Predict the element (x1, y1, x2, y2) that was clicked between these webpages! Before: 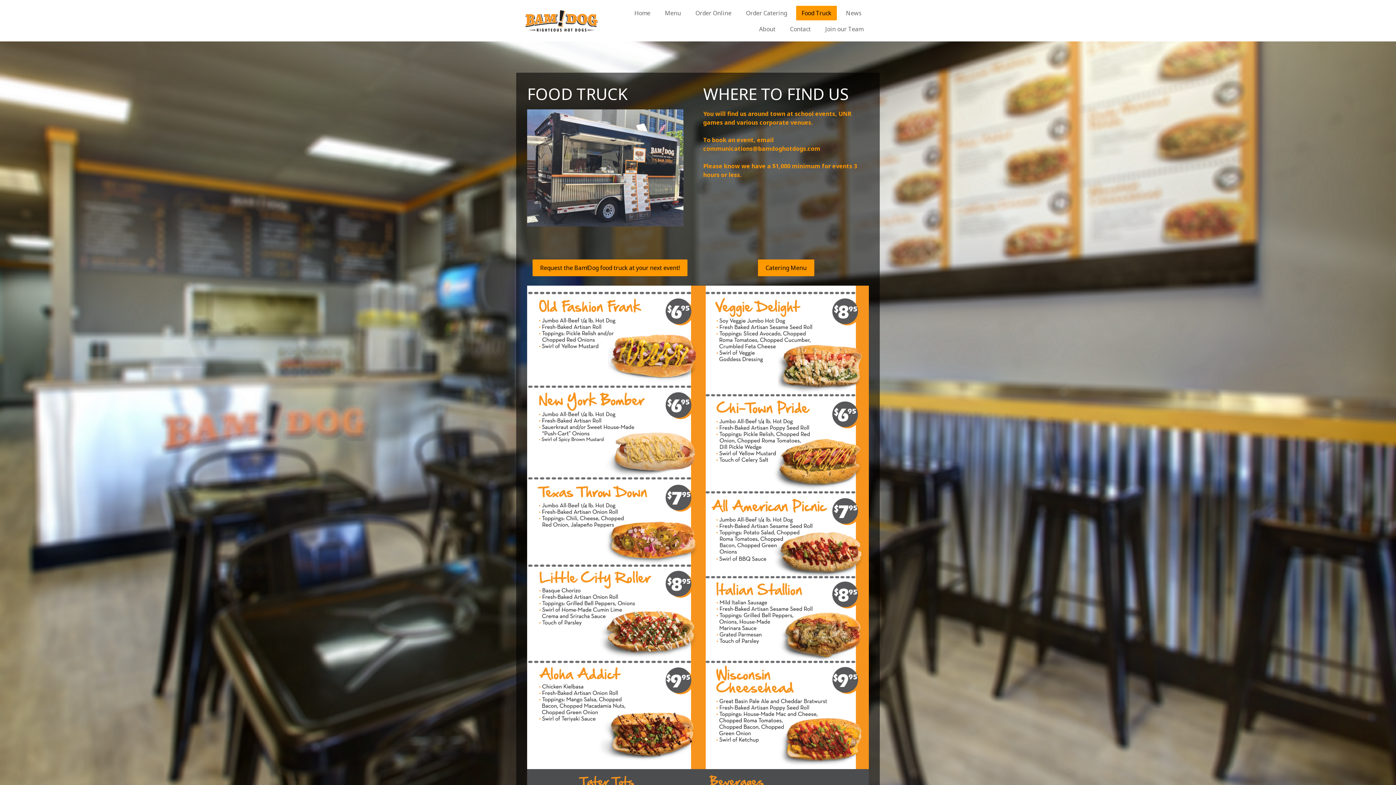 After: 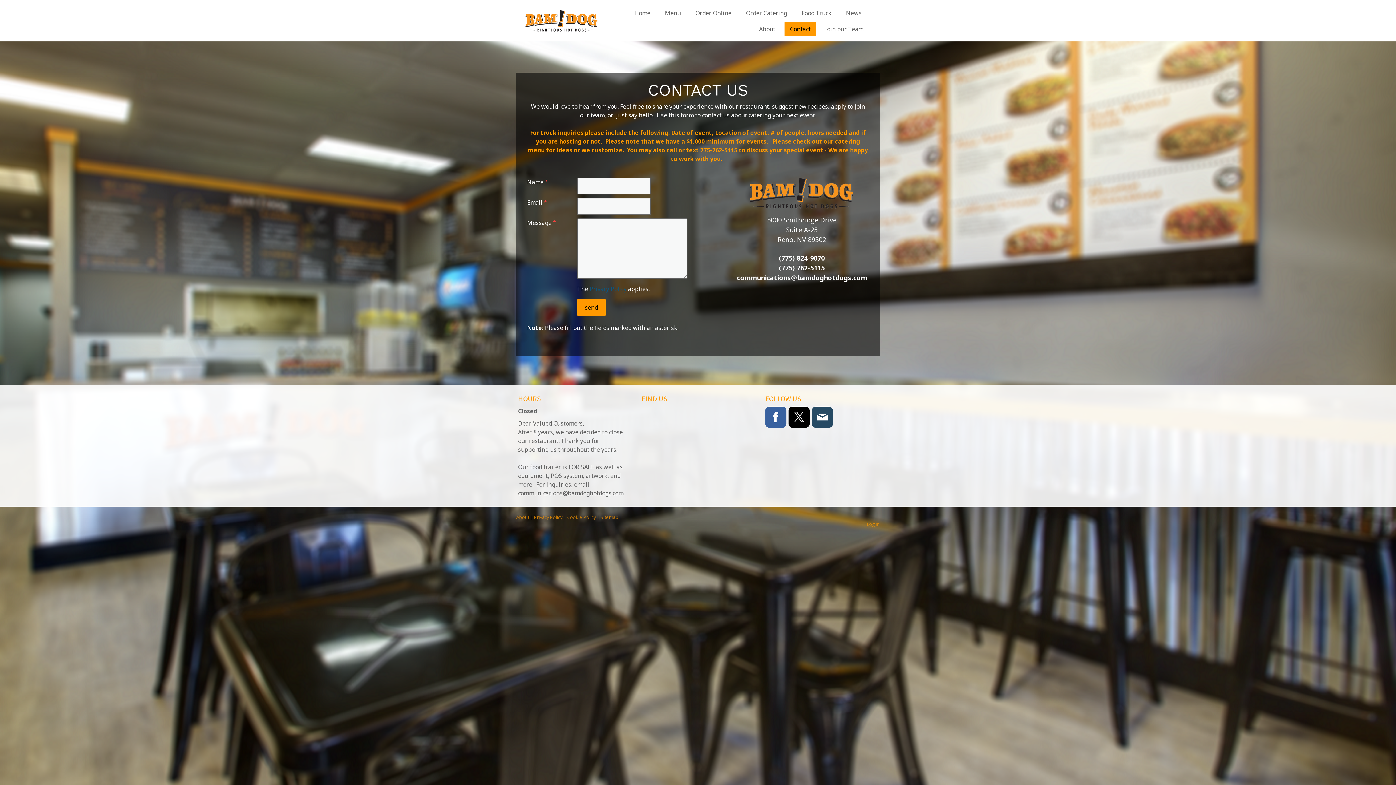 Action: label: Contact bbox: (784, 21, 816, 36)